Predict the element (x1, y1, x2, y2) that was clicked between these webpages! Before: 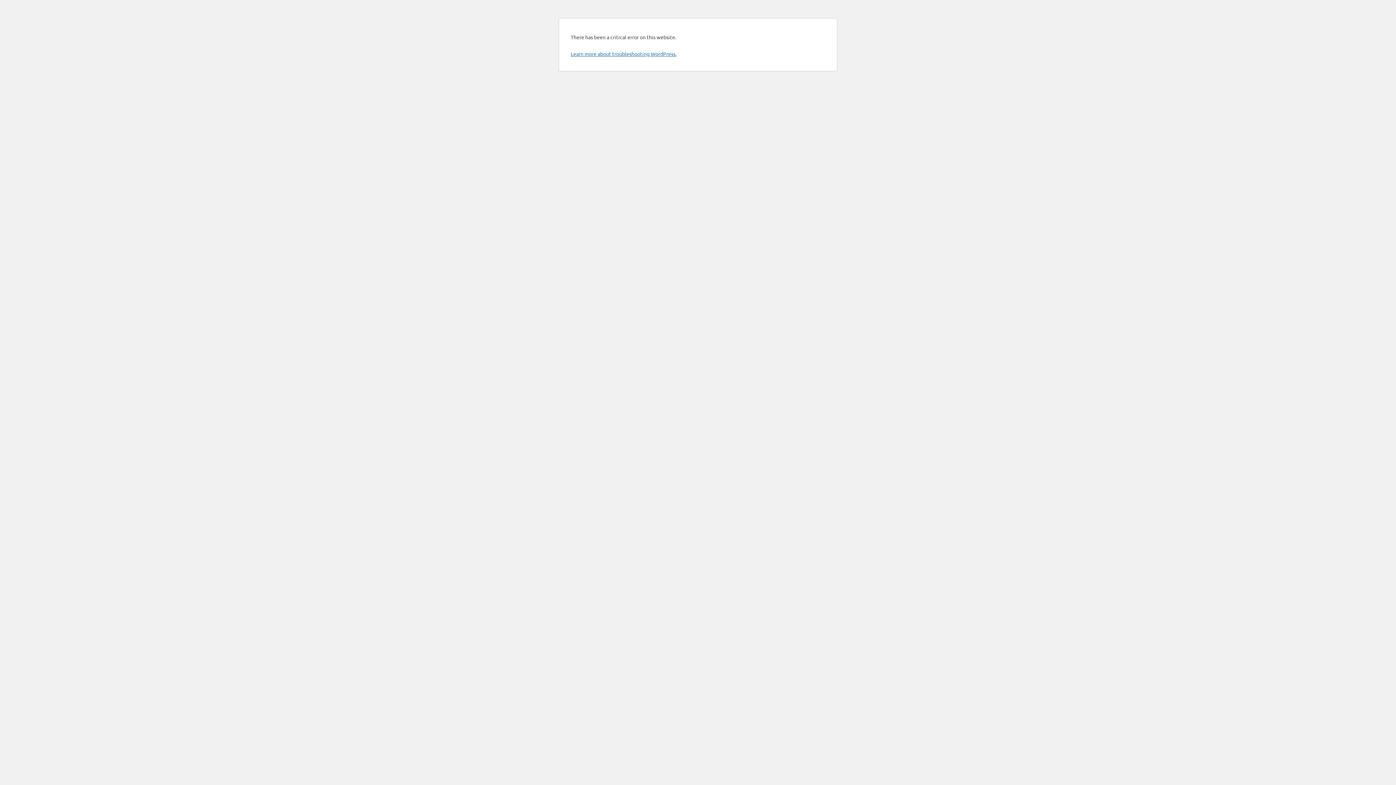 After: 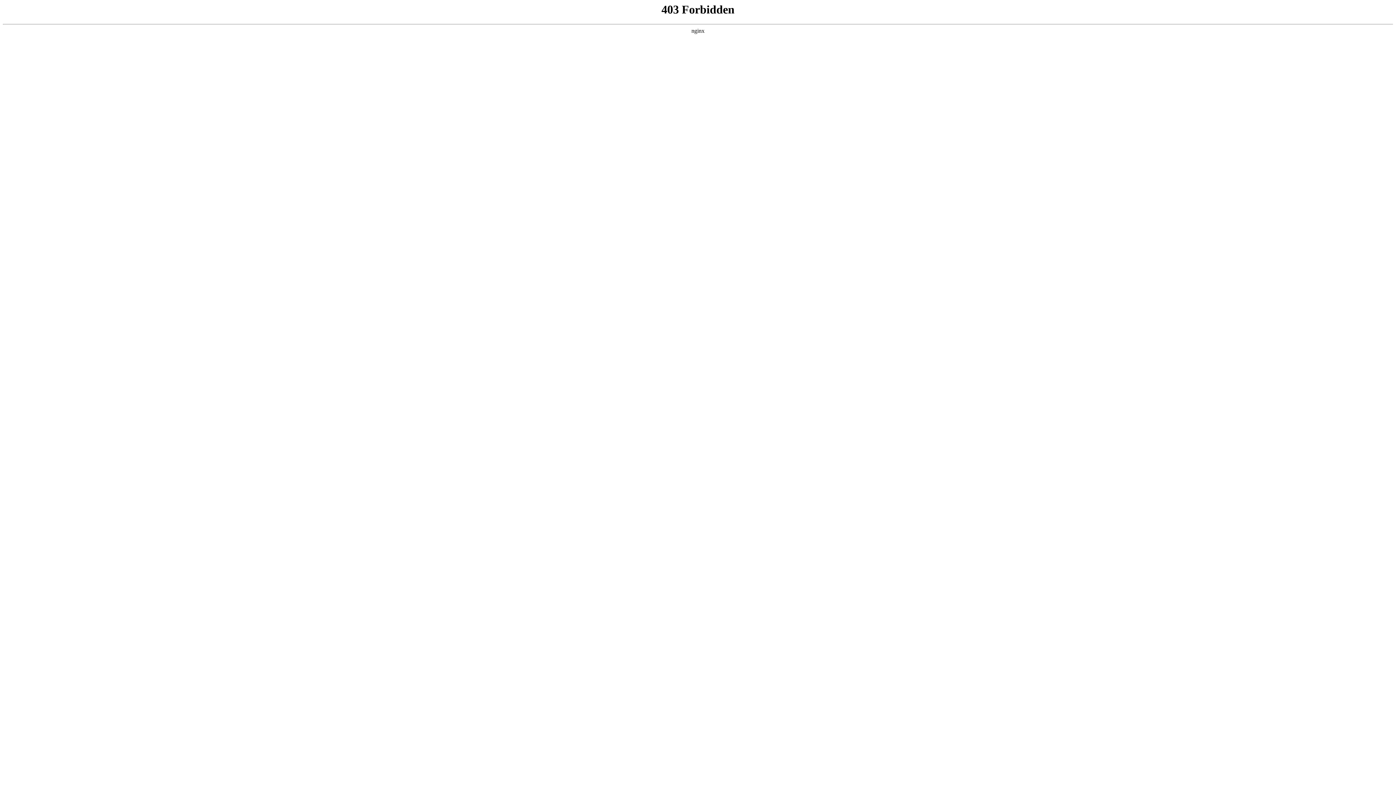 Action: bbox: (570, 50, 676, 57) label: Learn more about troubleshooting WordPress.